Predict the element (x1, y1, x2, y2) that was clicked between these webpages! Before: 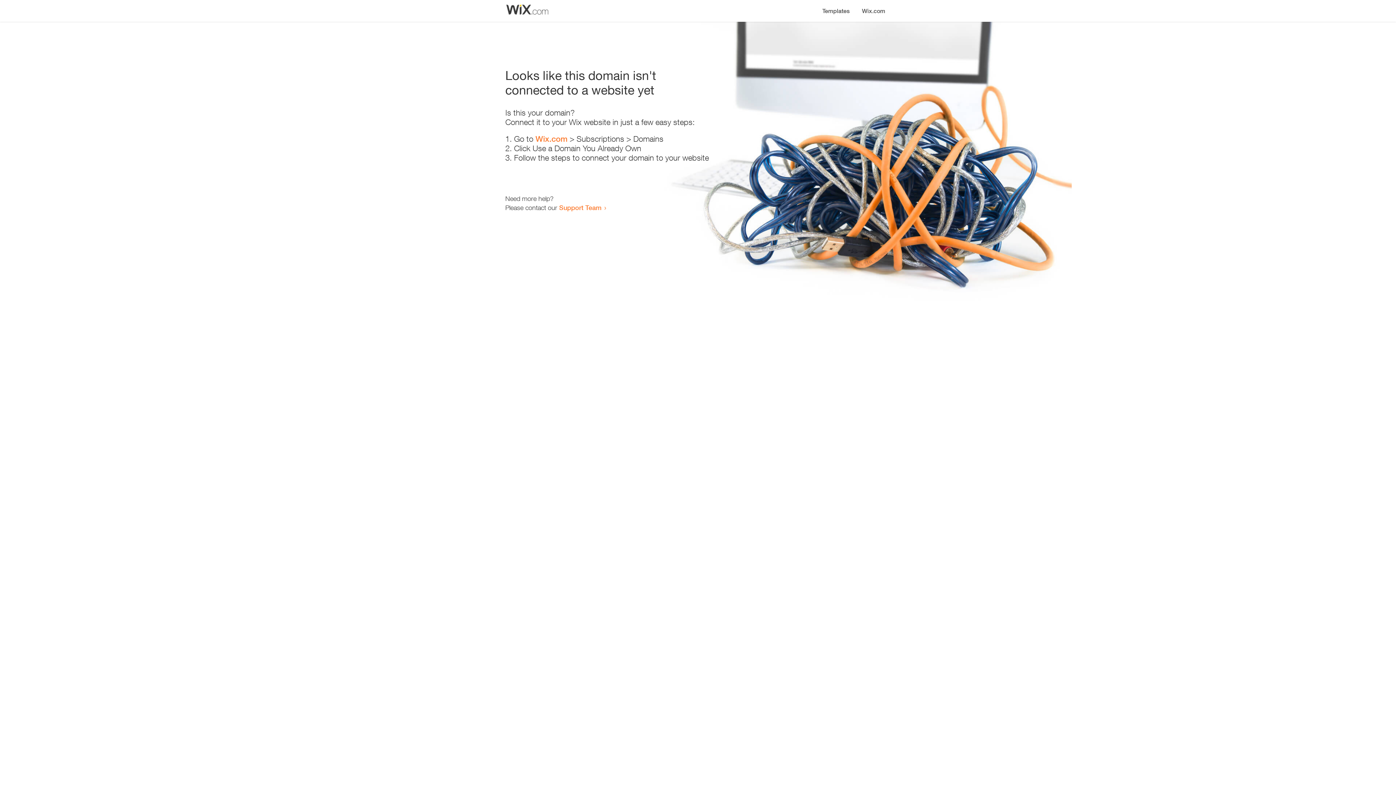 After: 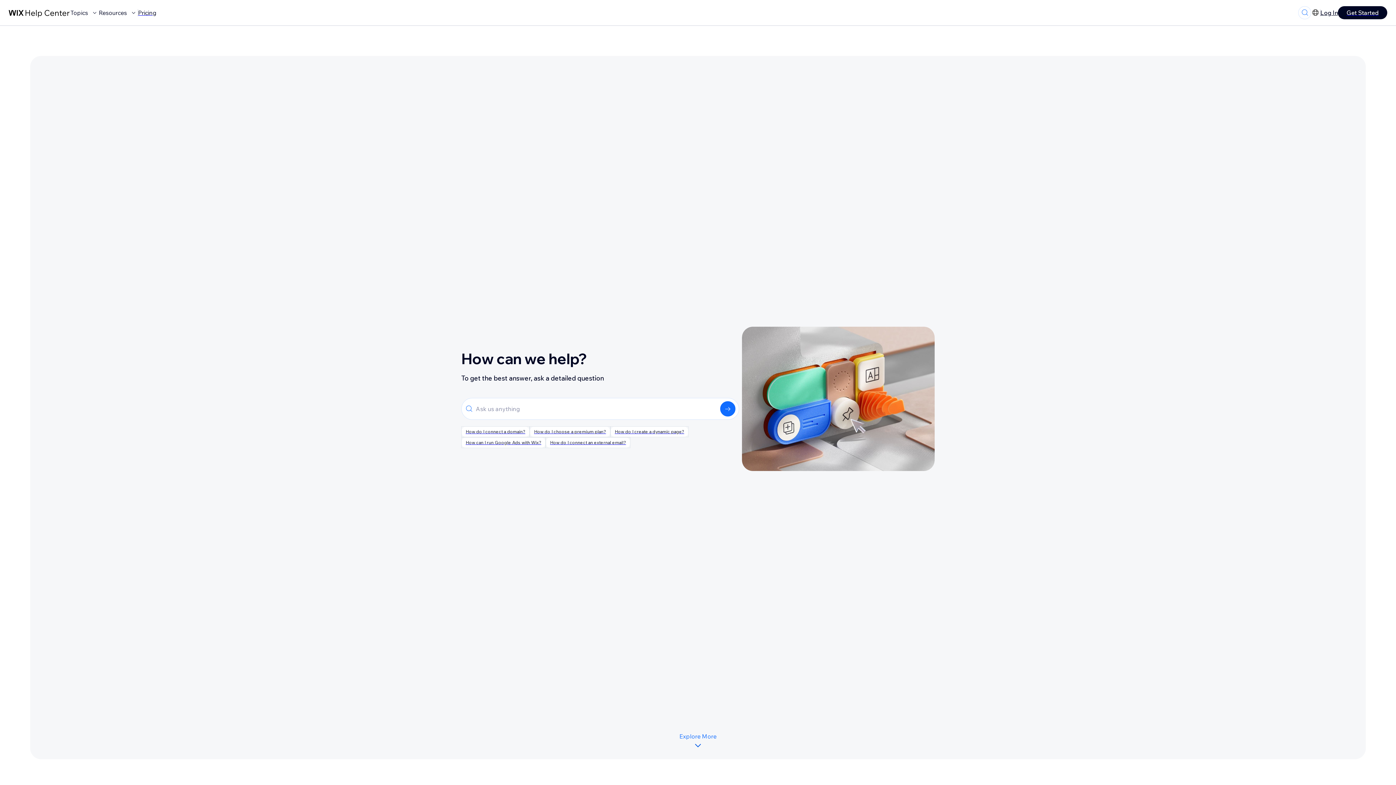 Action: bbox: (559, 203, 601, 211) label: Support Team